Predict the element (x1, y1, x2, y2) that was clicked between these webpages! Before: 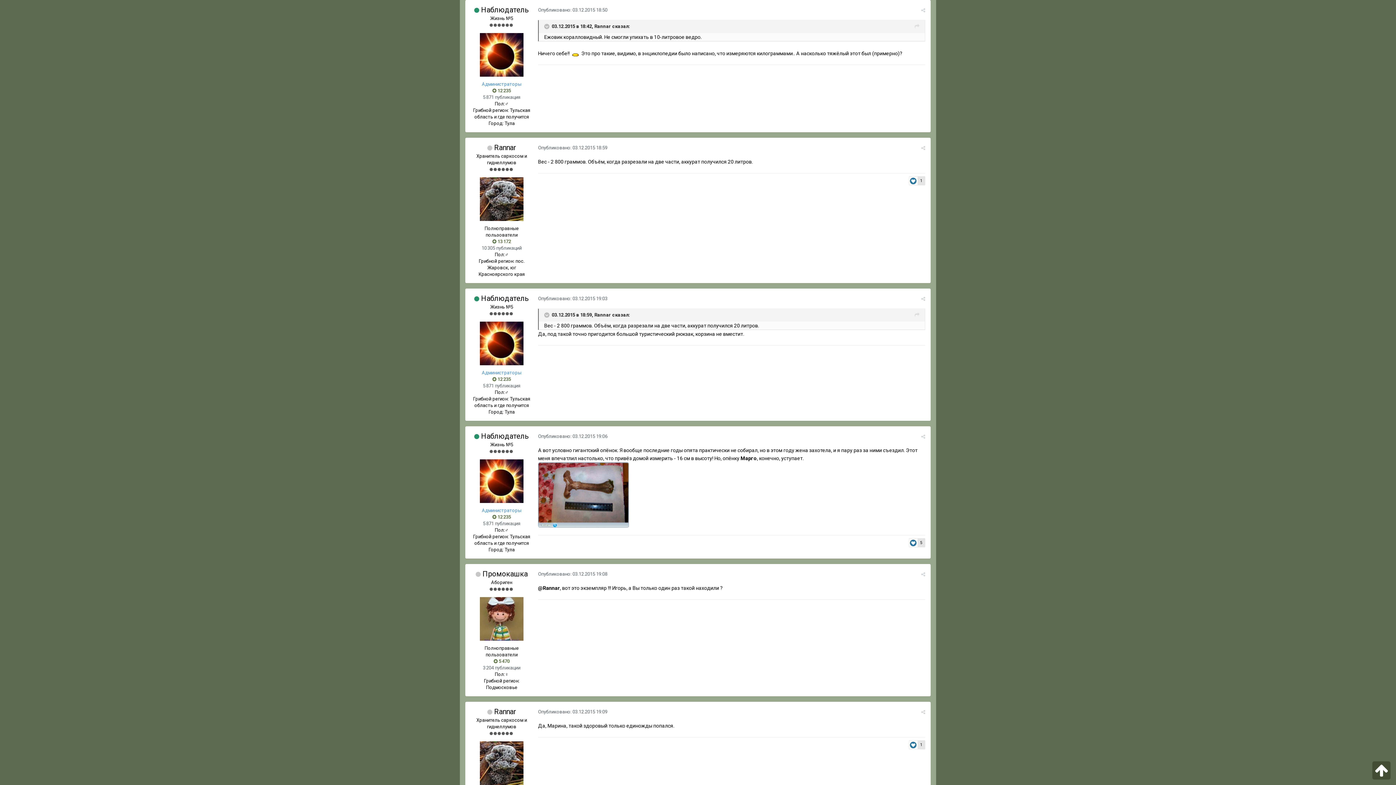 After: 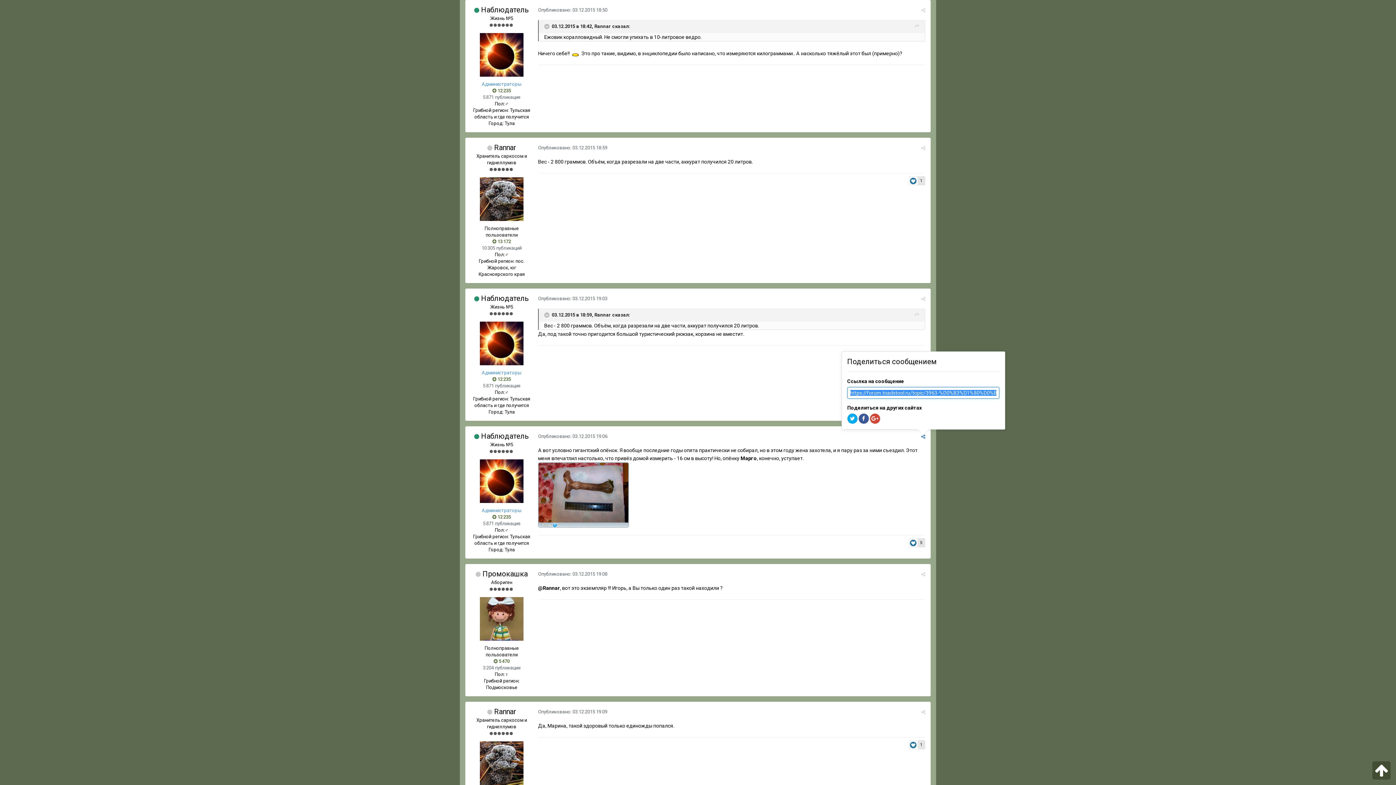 Action: bbox: (921, 434, 925, 439)